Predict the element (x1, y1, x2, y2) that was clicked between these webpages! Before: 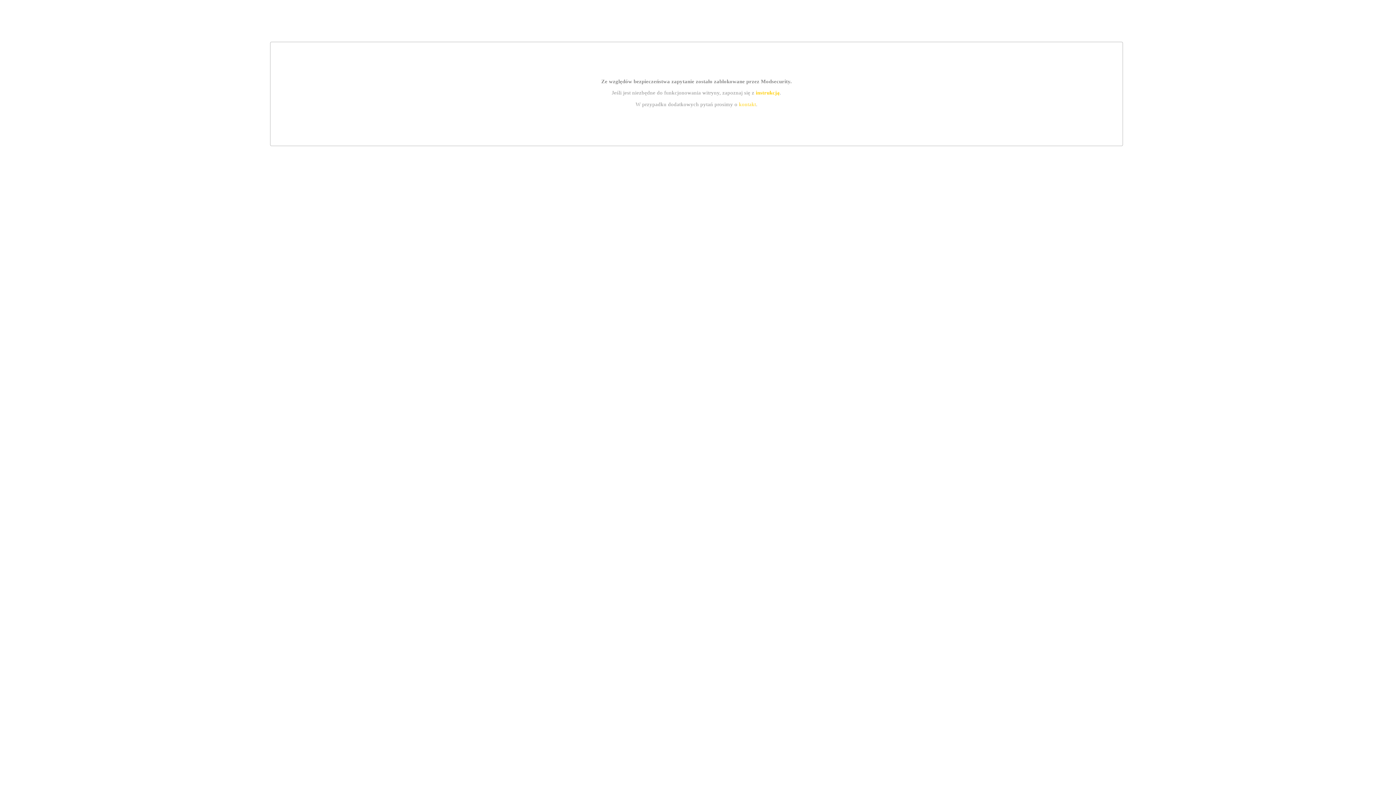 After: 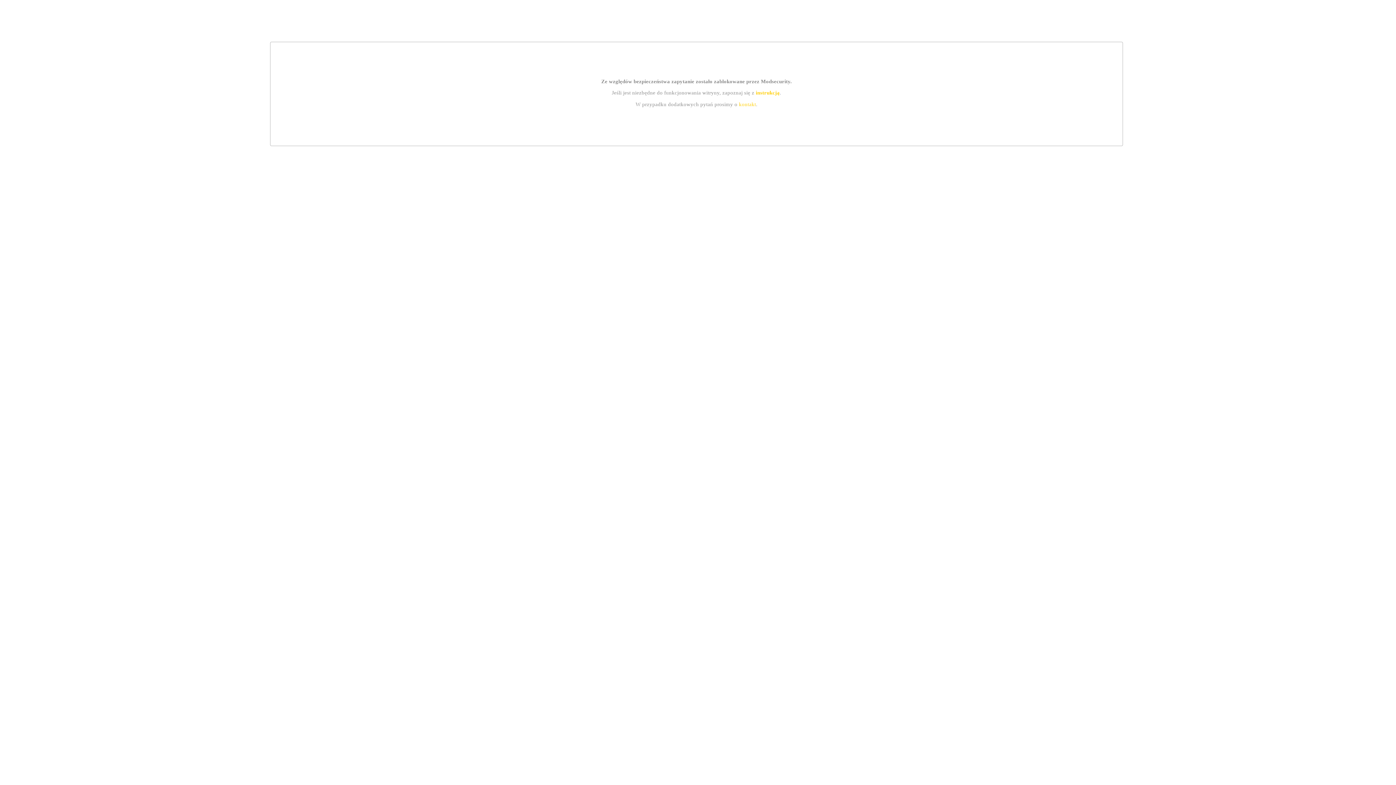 Action: bbox: (755, 89, 779, 95) label: instrukcją